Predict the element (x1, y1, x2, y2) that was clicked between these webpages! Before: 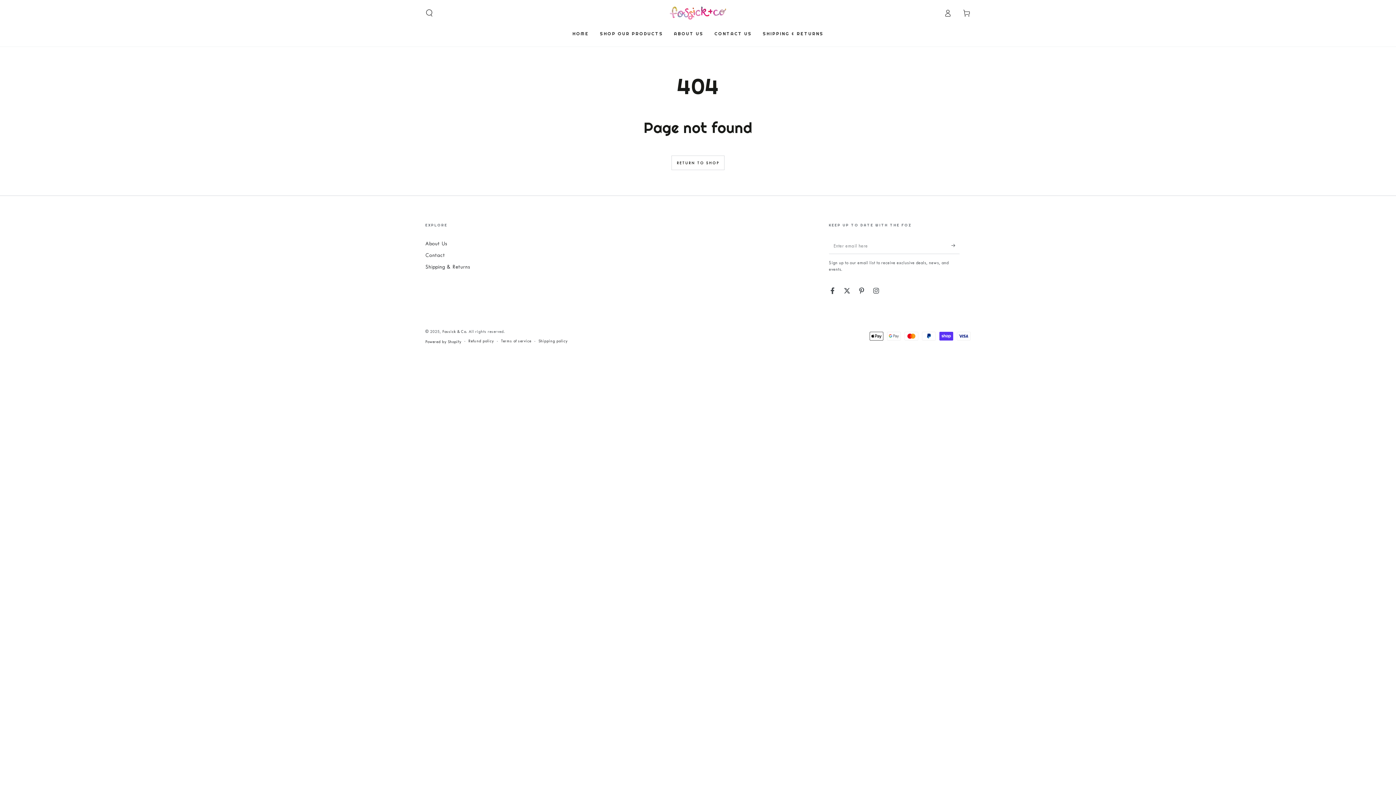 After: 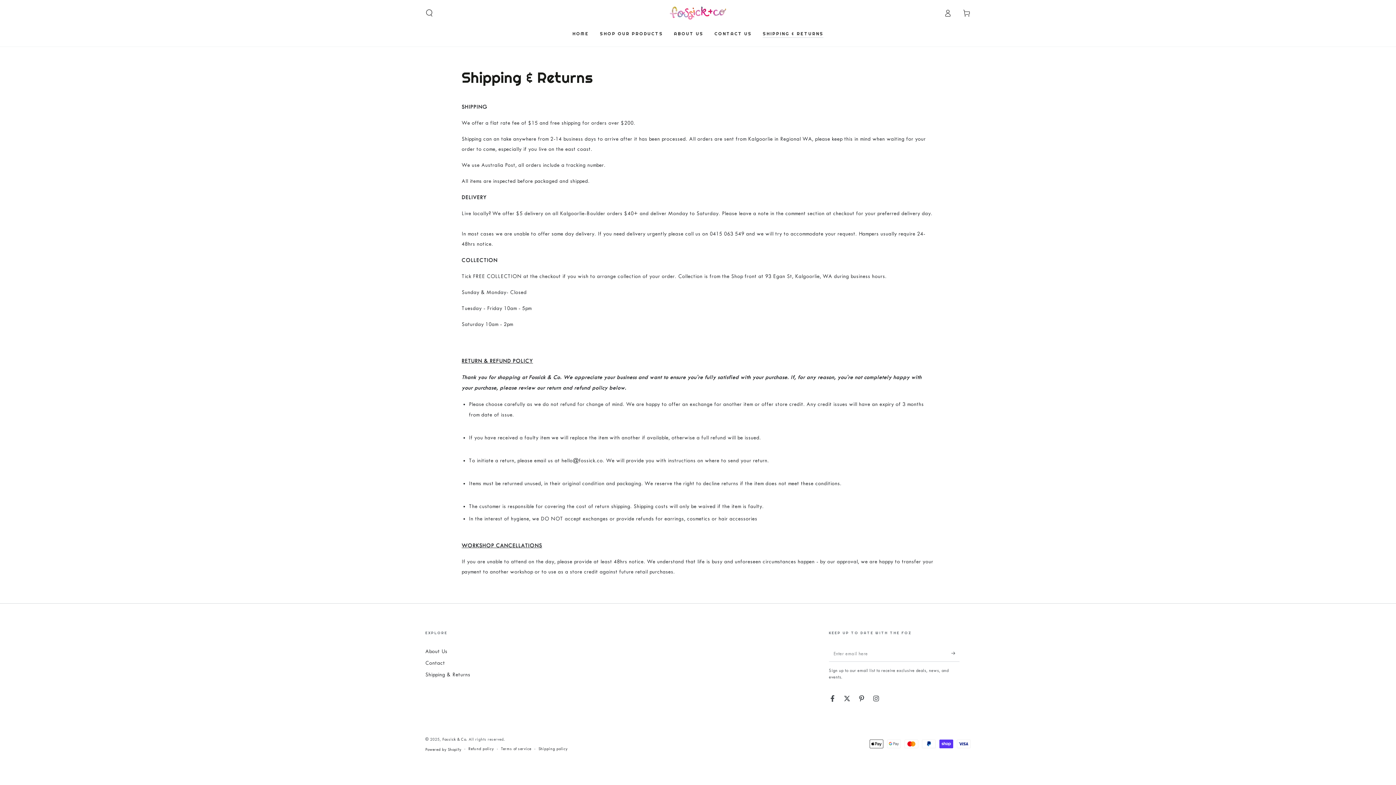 Action: label: Shipping & Returns bbox: (425, 263, 470, 270)